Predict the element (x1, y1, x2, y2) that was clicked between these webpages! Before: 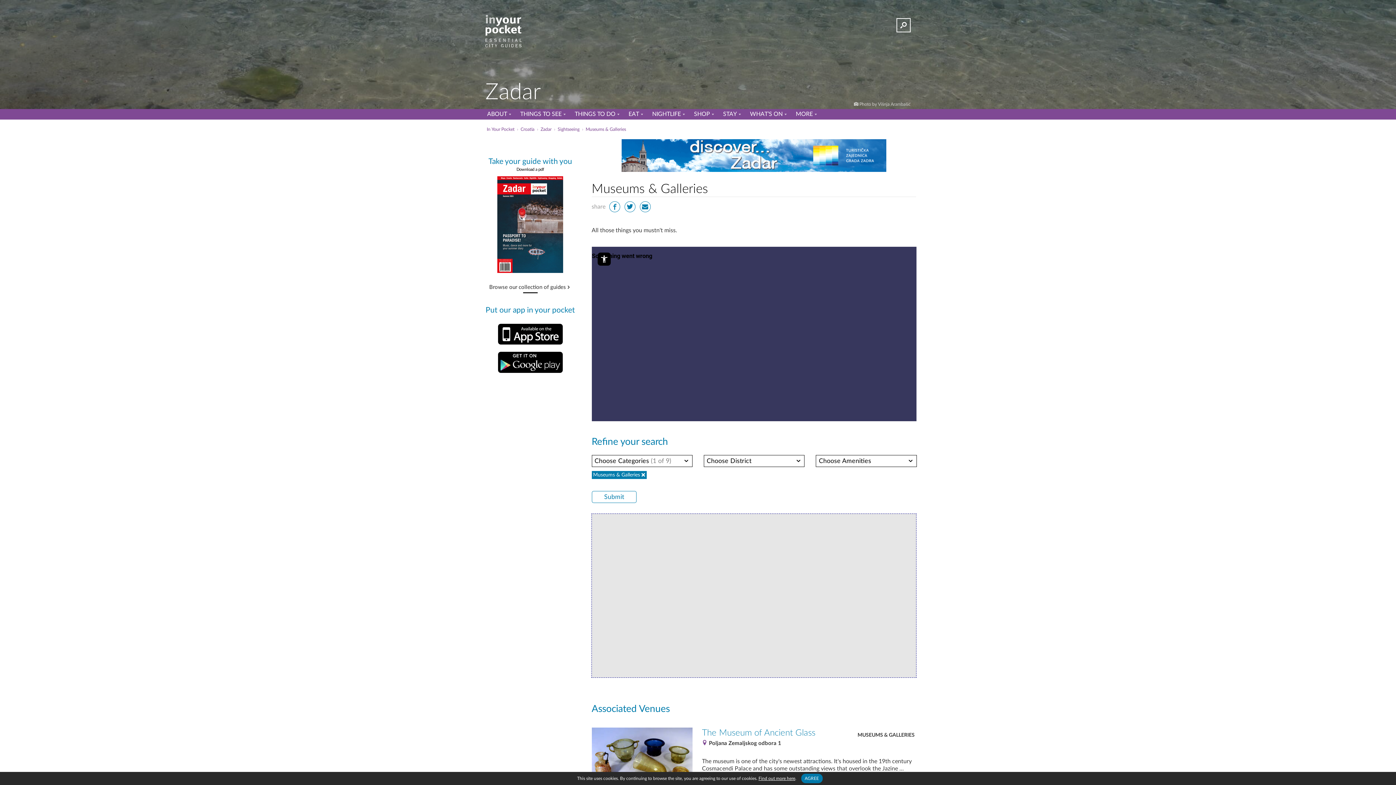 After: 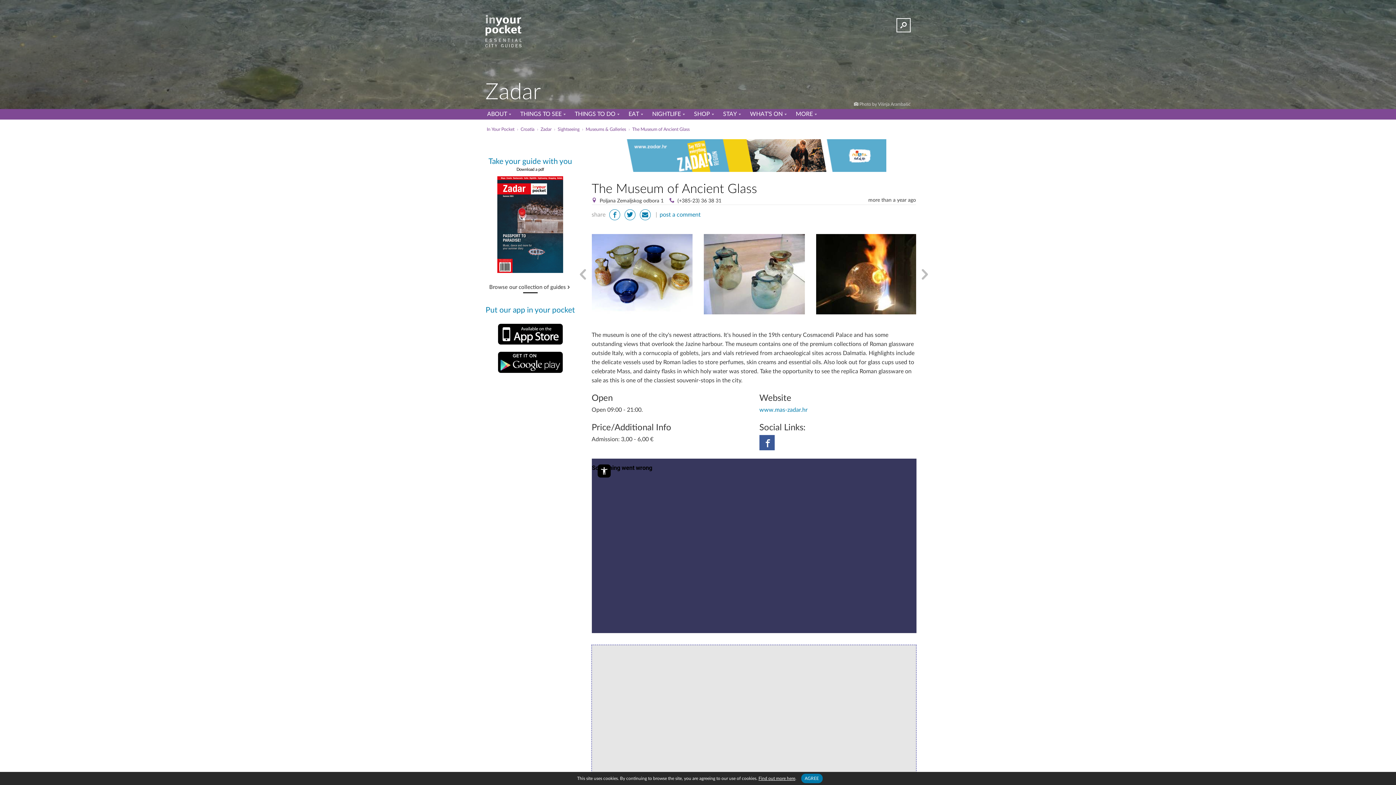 Action: bbox: (586, 722, 698, 810)